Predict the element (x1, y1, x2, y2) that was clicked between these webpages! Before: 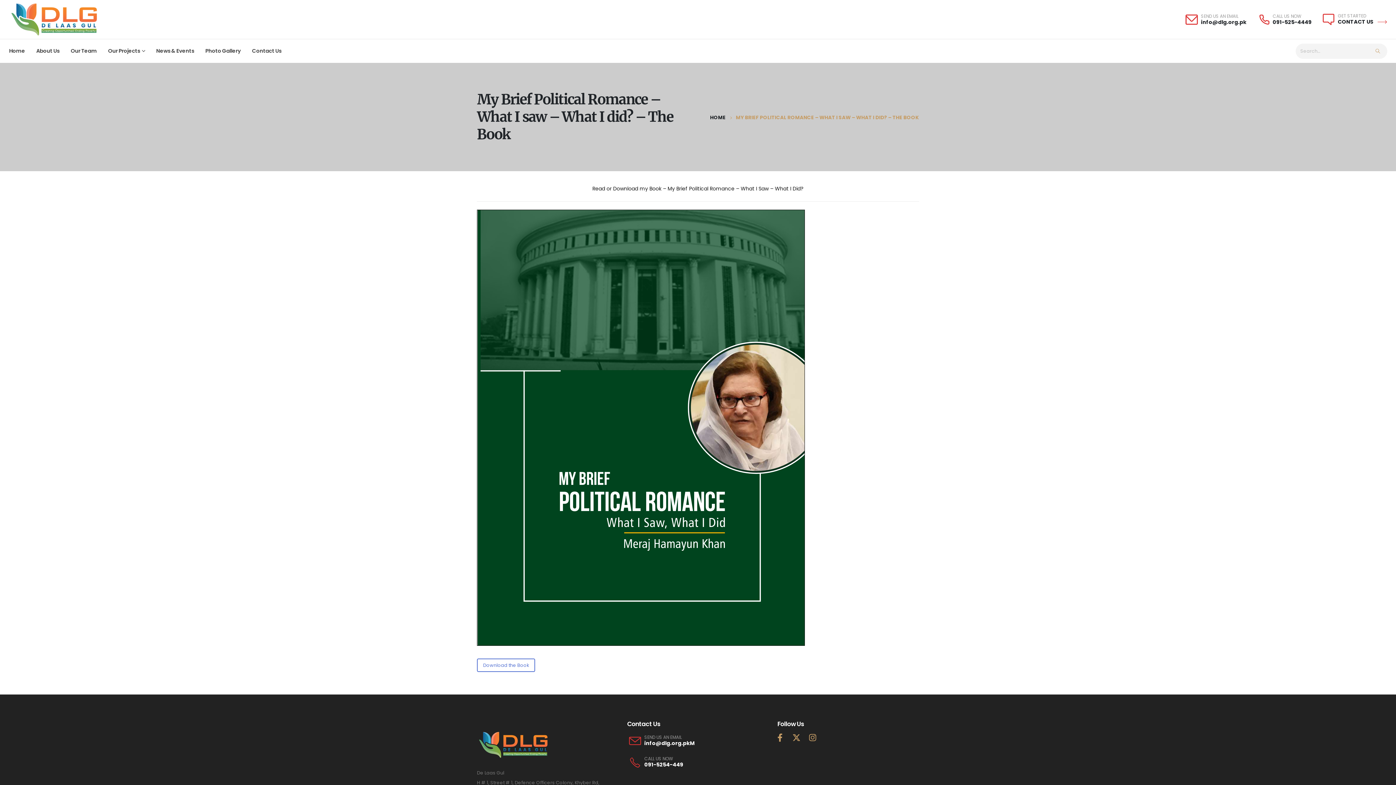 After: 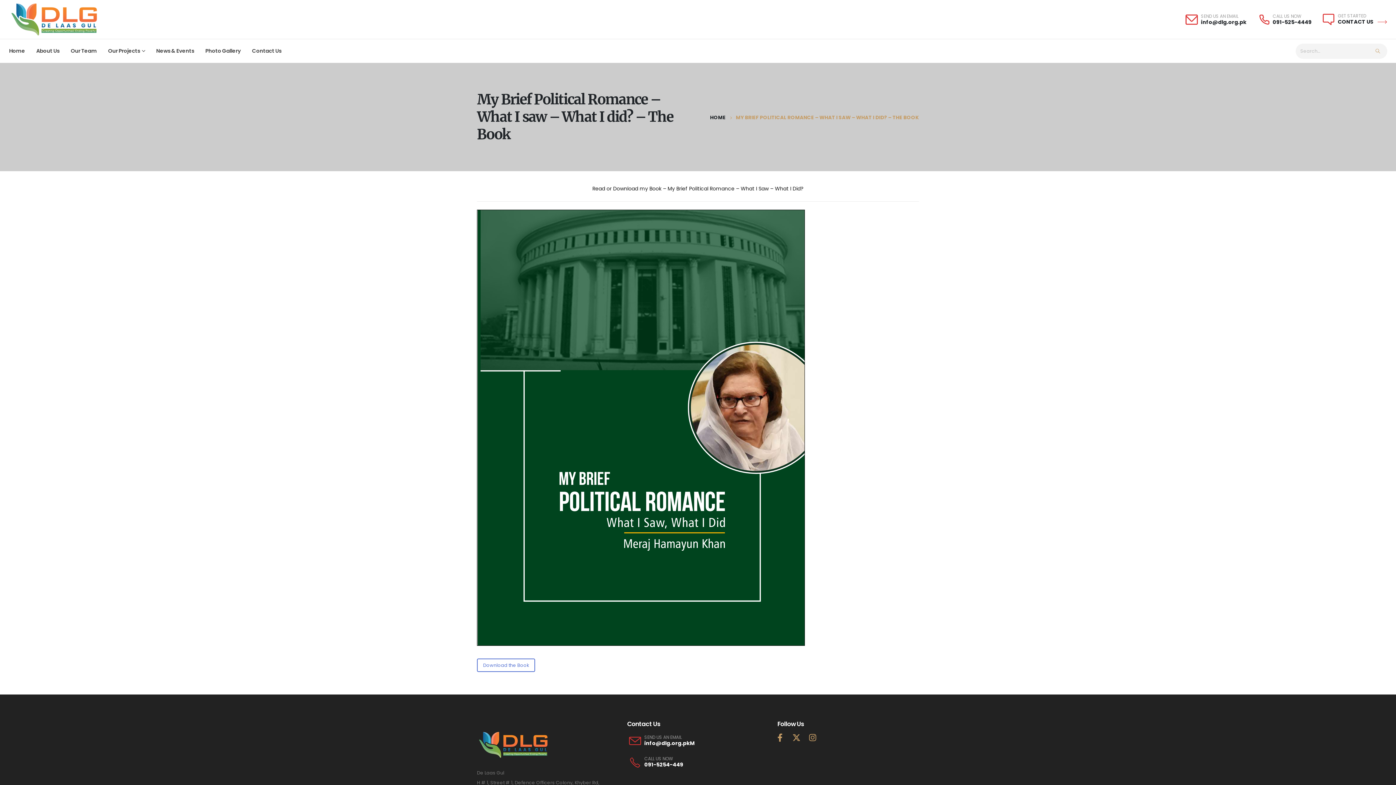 Action: label: info@dlg.org.pkM bbox: (644, 740, 694, 747)